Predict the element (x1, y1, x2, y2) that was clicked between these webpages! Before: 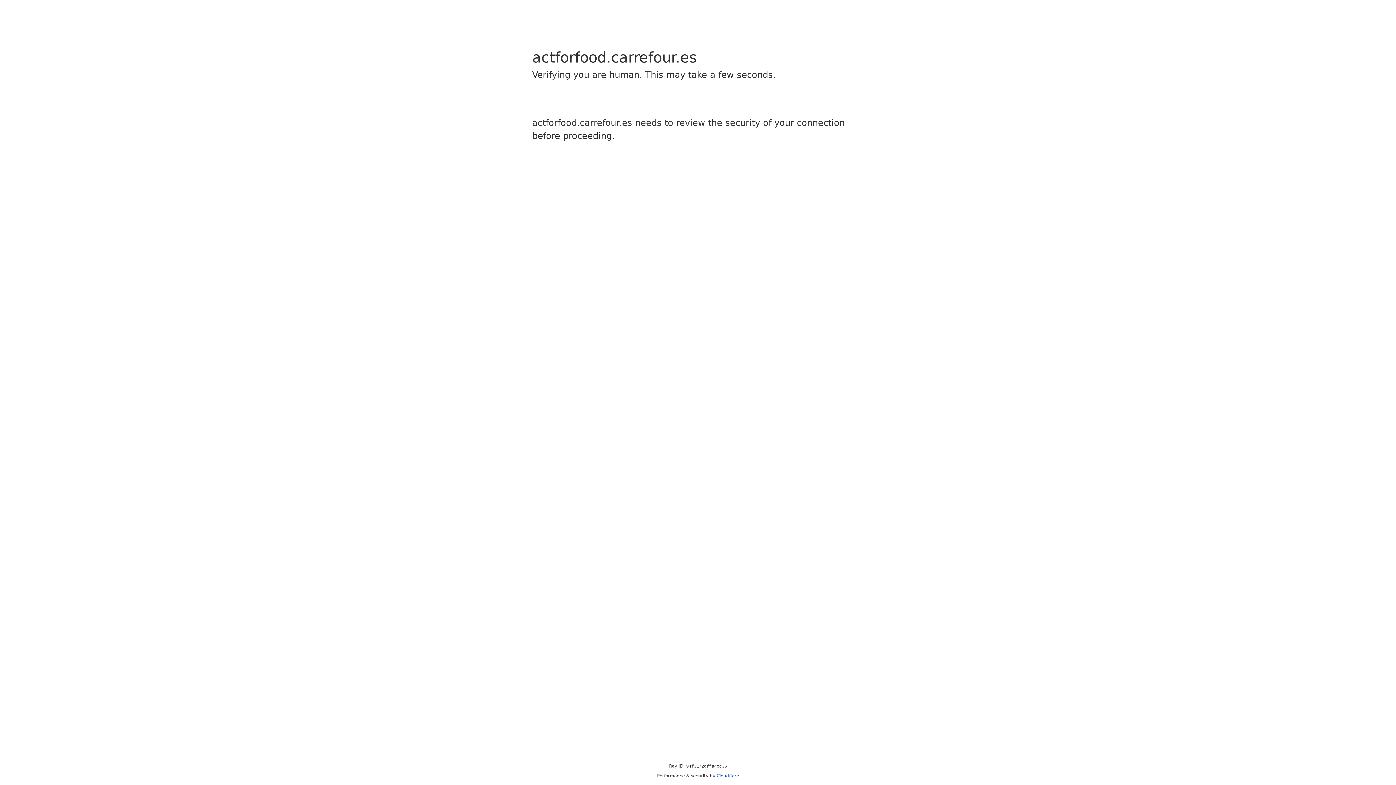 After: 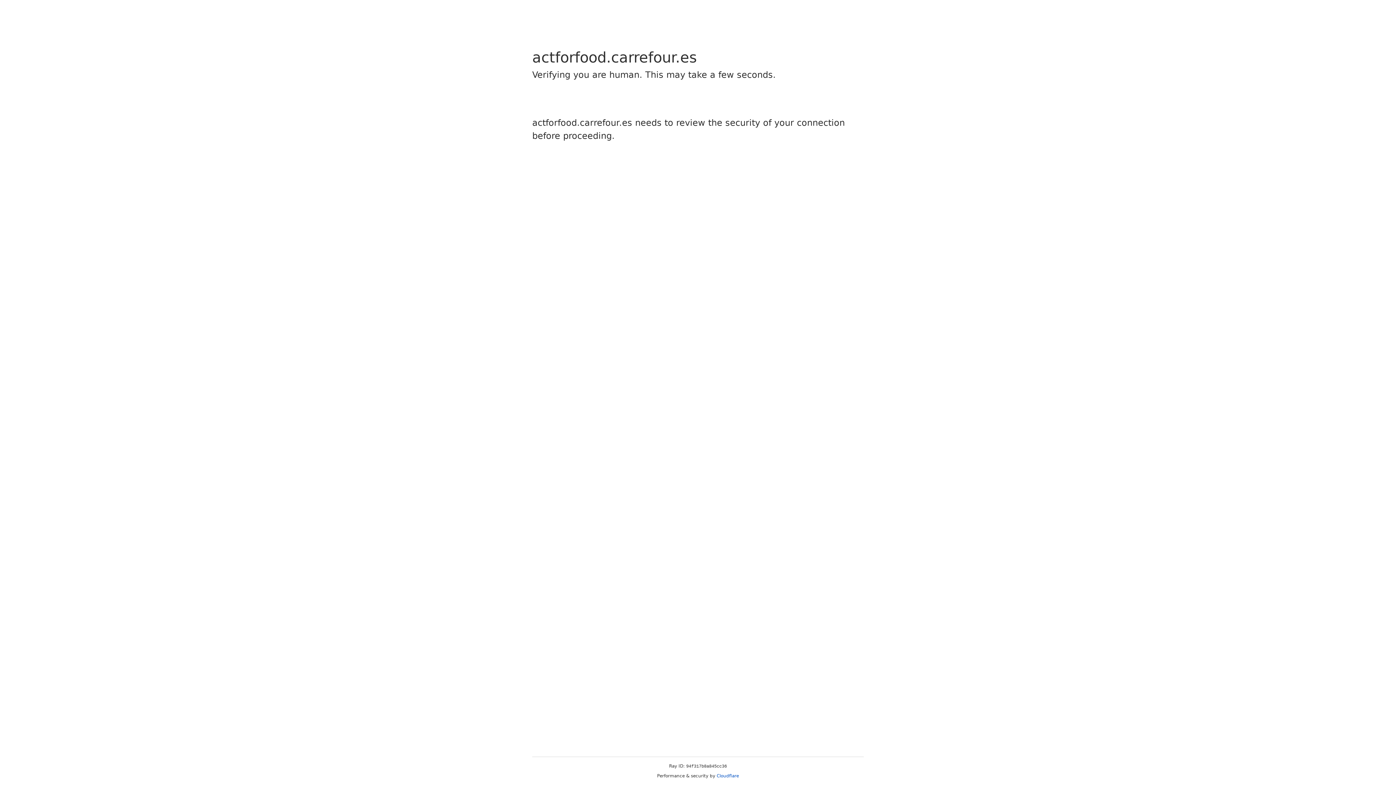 Action: label: Cloudflare bbox: (716, 773, 739, 778)